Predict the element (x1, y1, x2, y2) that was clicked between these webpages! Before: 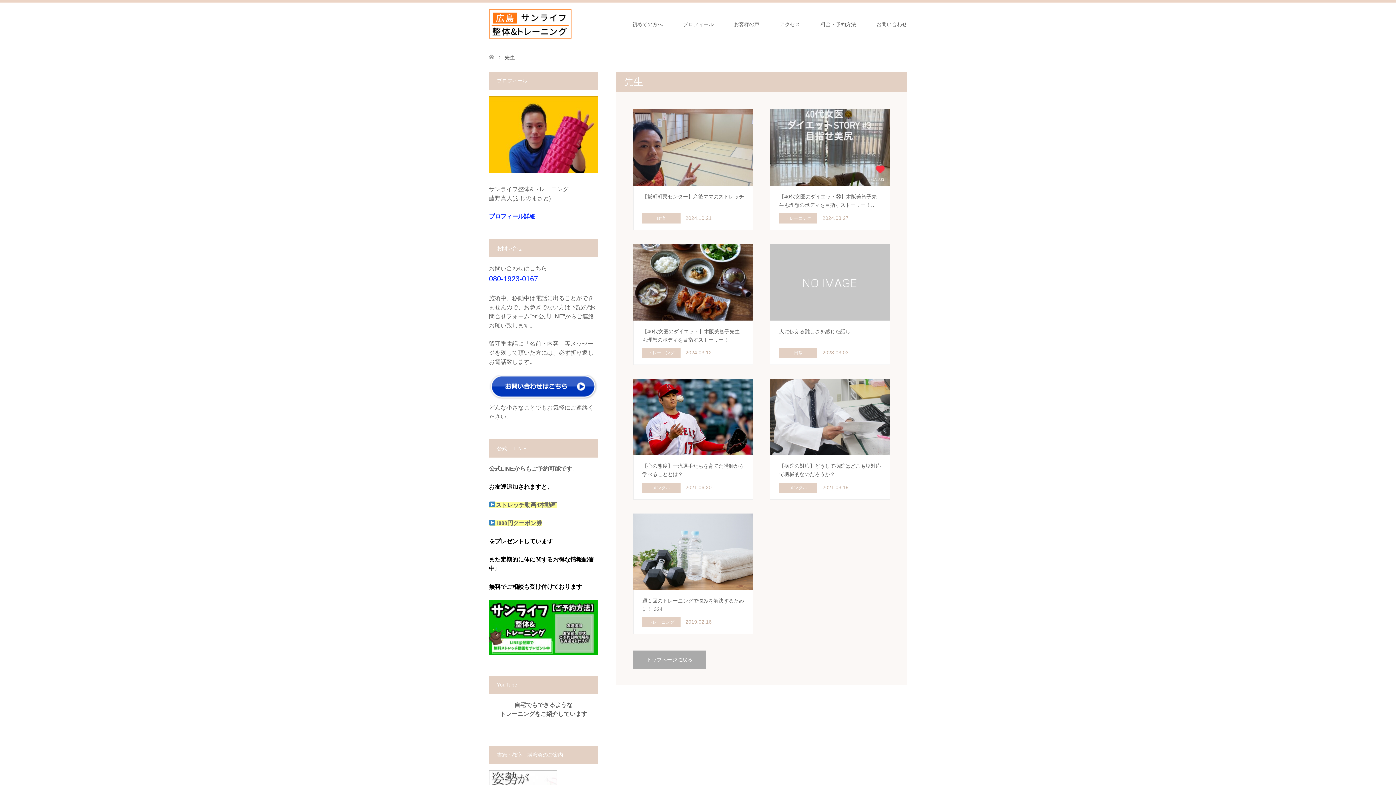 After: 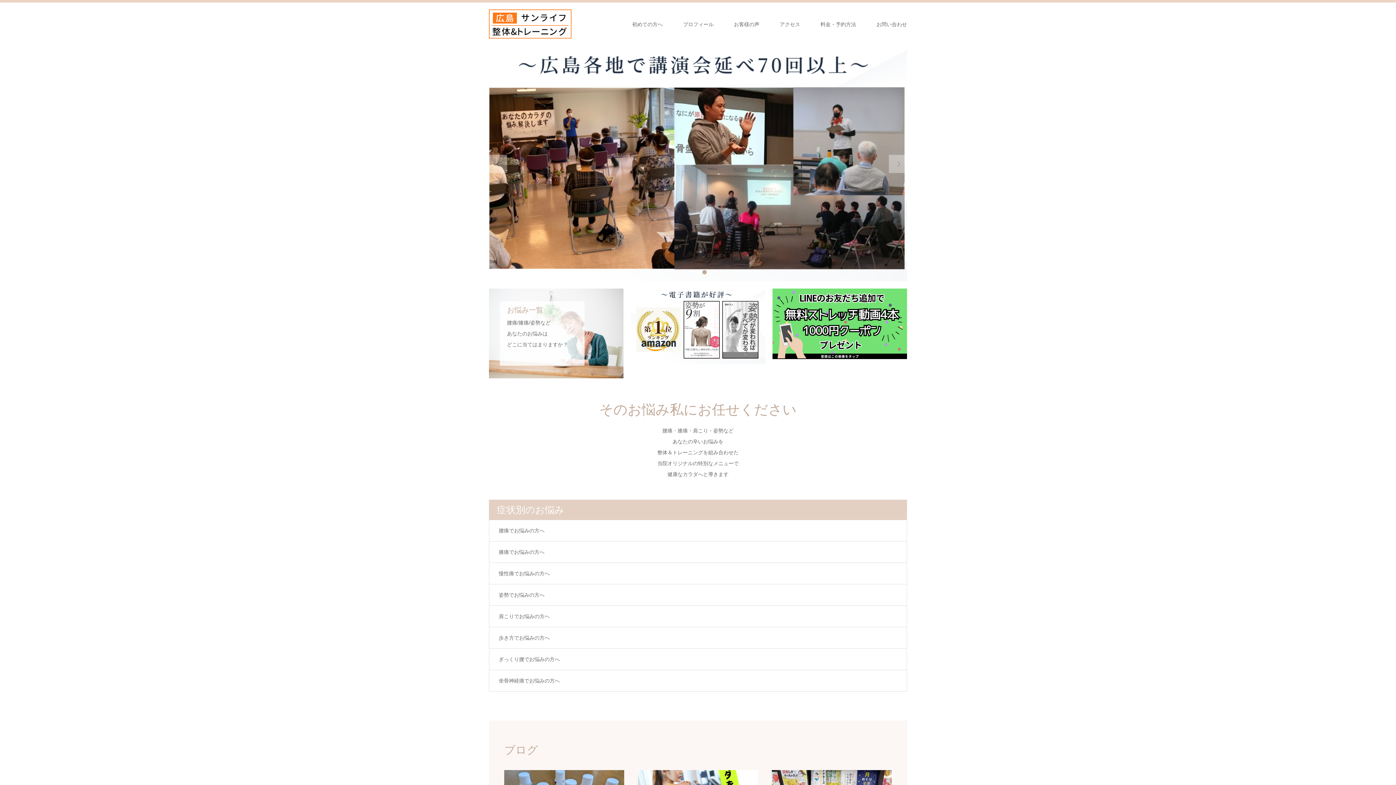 Action: bbox: (489, 54, 494, 60)